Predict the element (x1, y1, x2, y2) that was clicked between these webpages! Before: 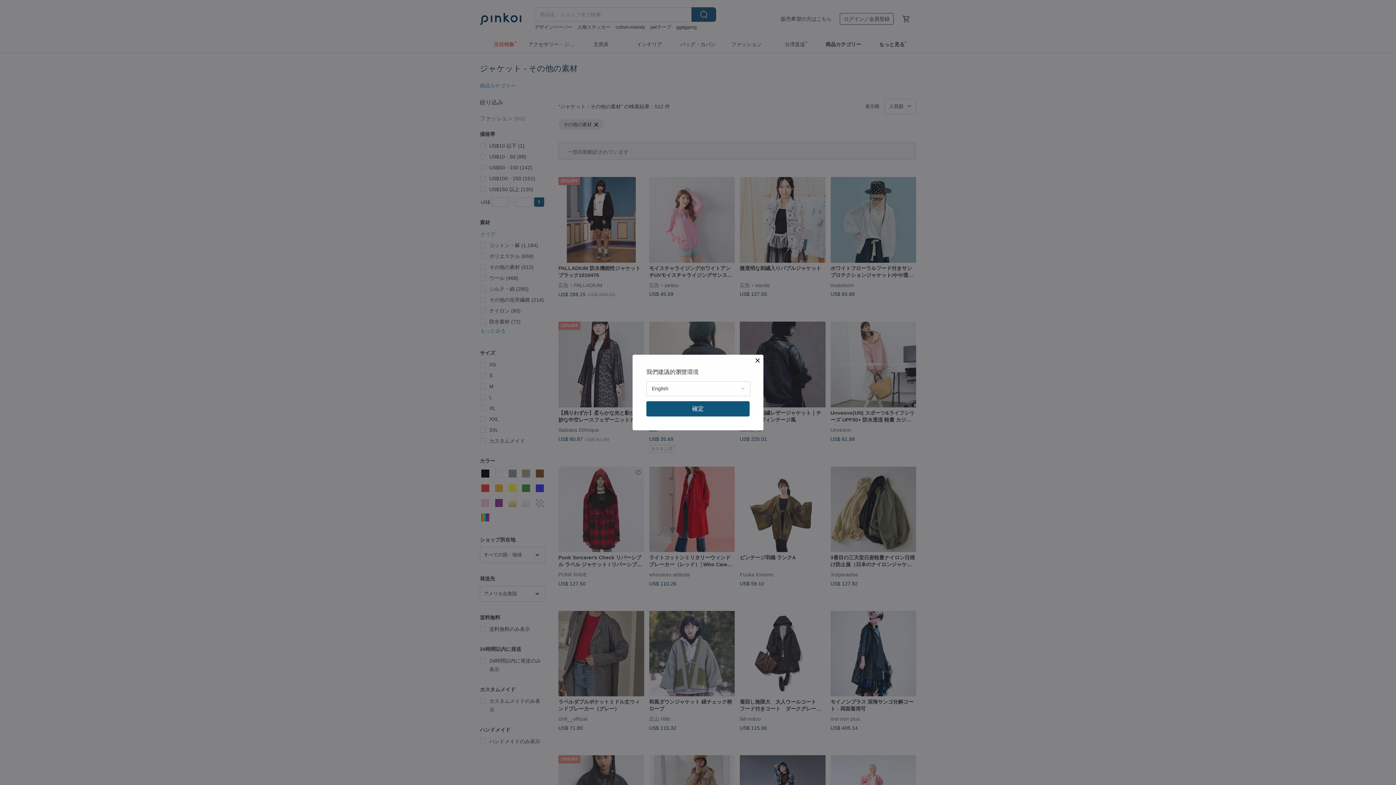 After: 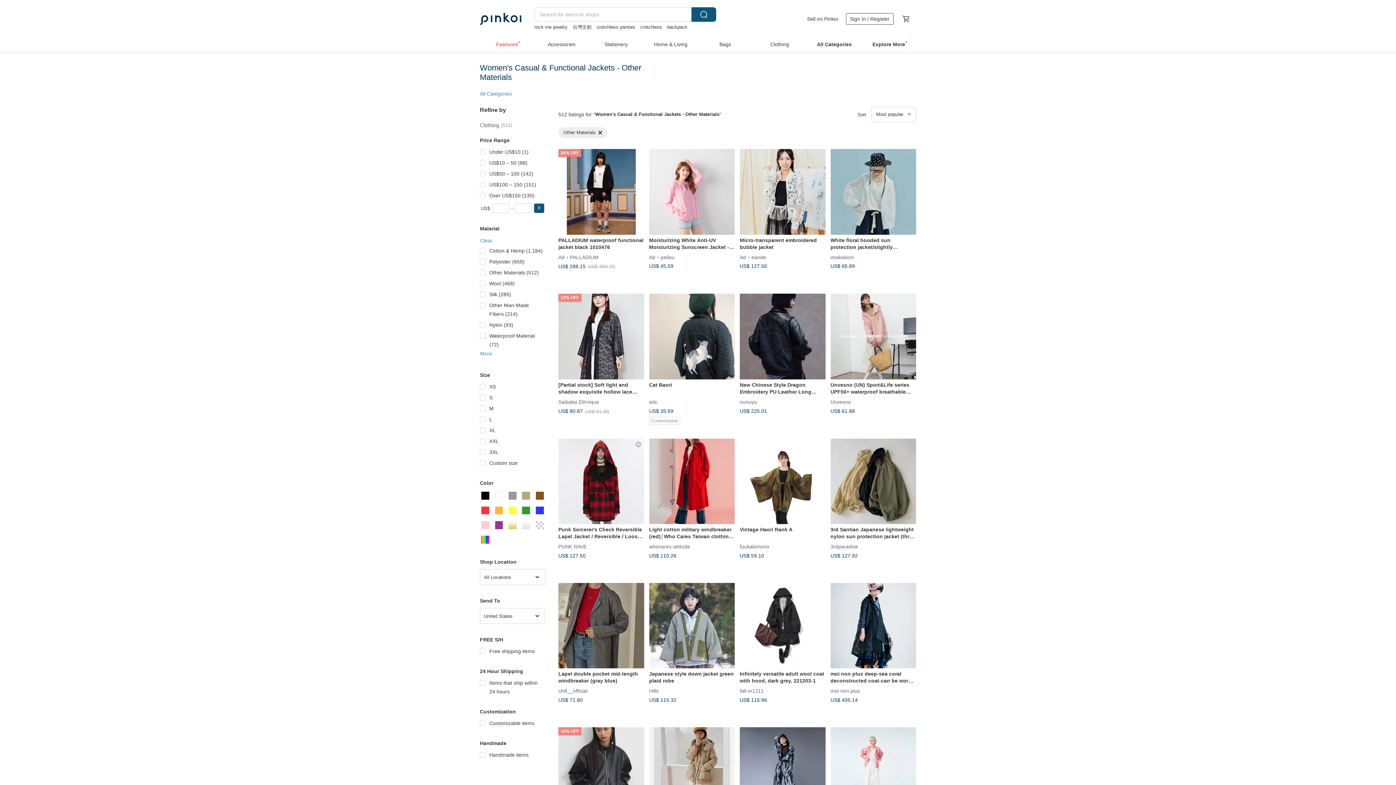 Action: label: 確定 bbox: (646, 401, 749, 416)